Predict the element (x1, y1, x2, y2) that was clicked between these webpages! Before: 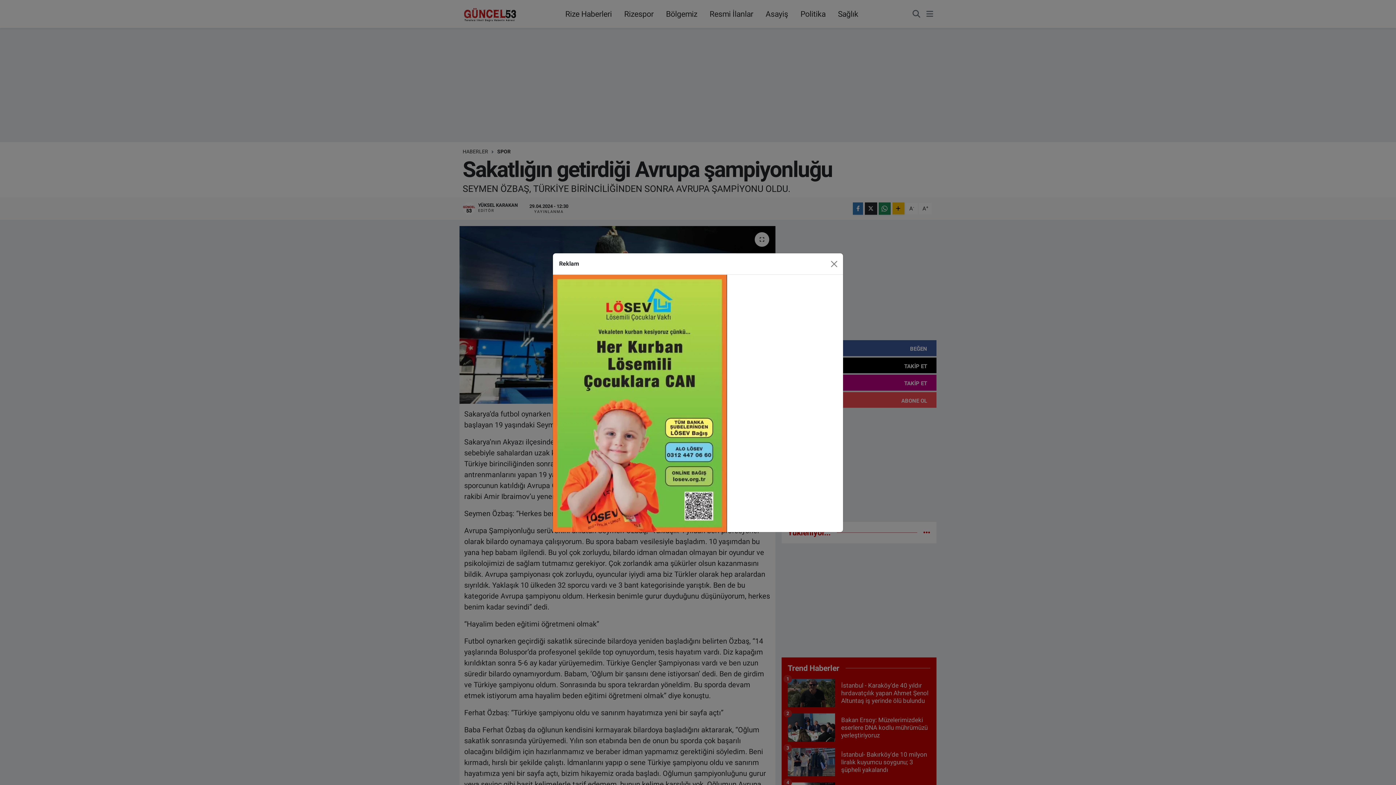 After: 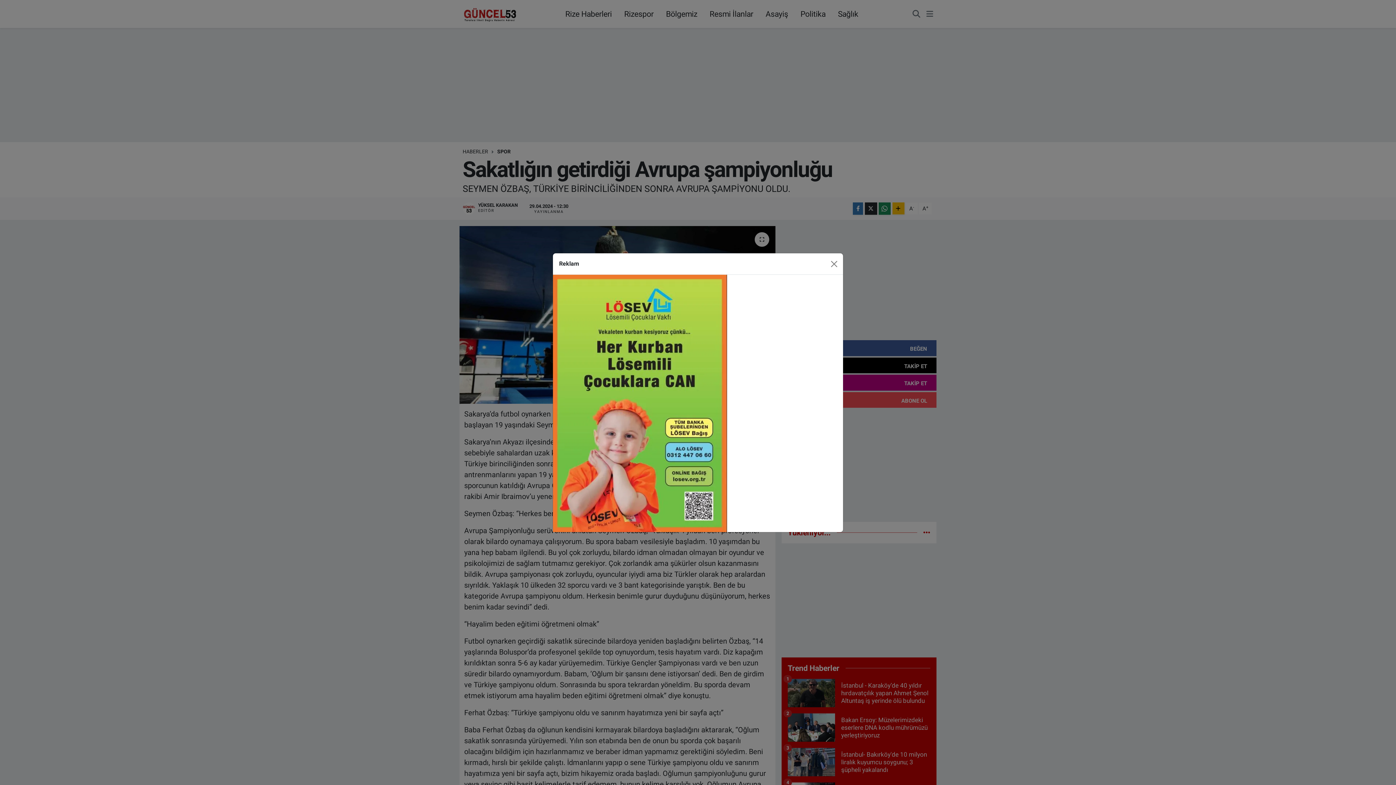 Action: bbox: (553, 381, 727, 388)